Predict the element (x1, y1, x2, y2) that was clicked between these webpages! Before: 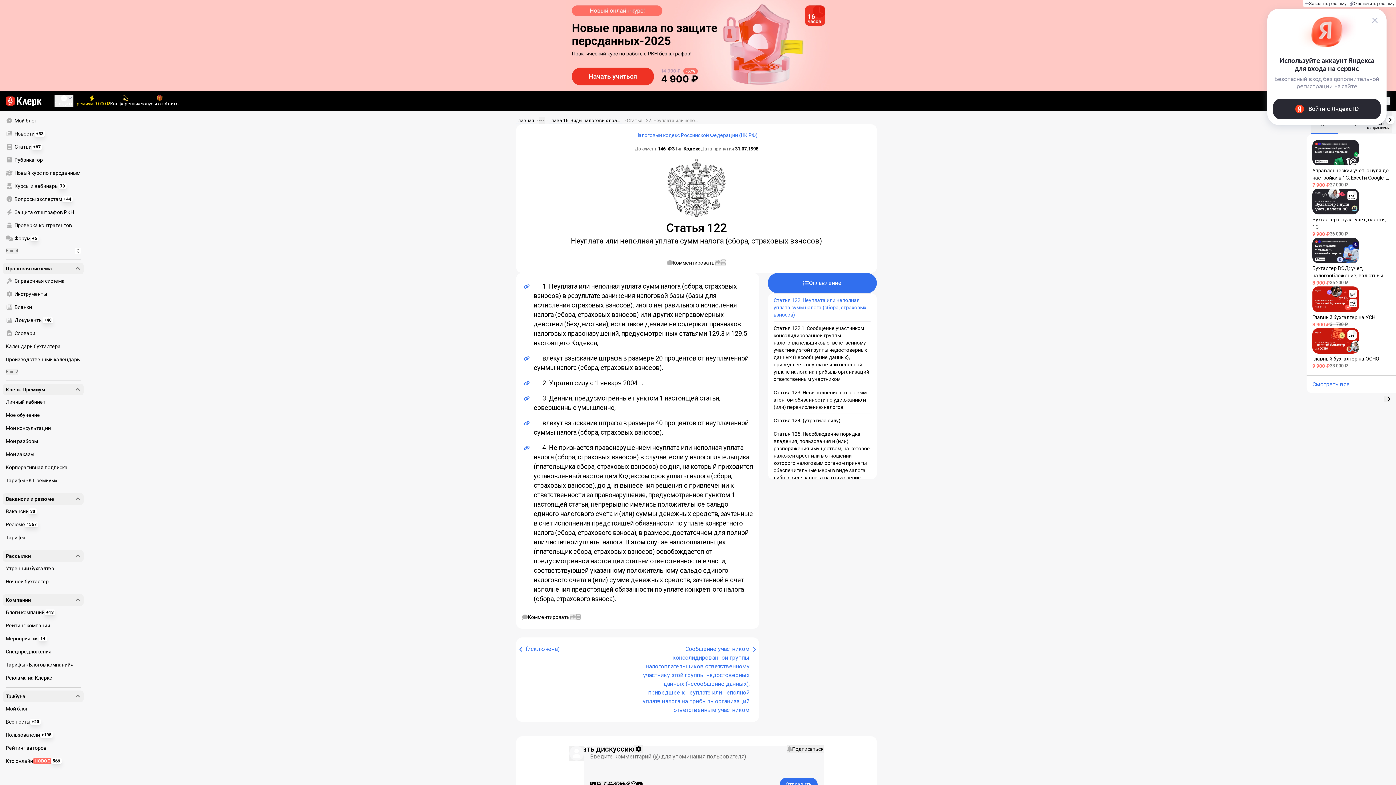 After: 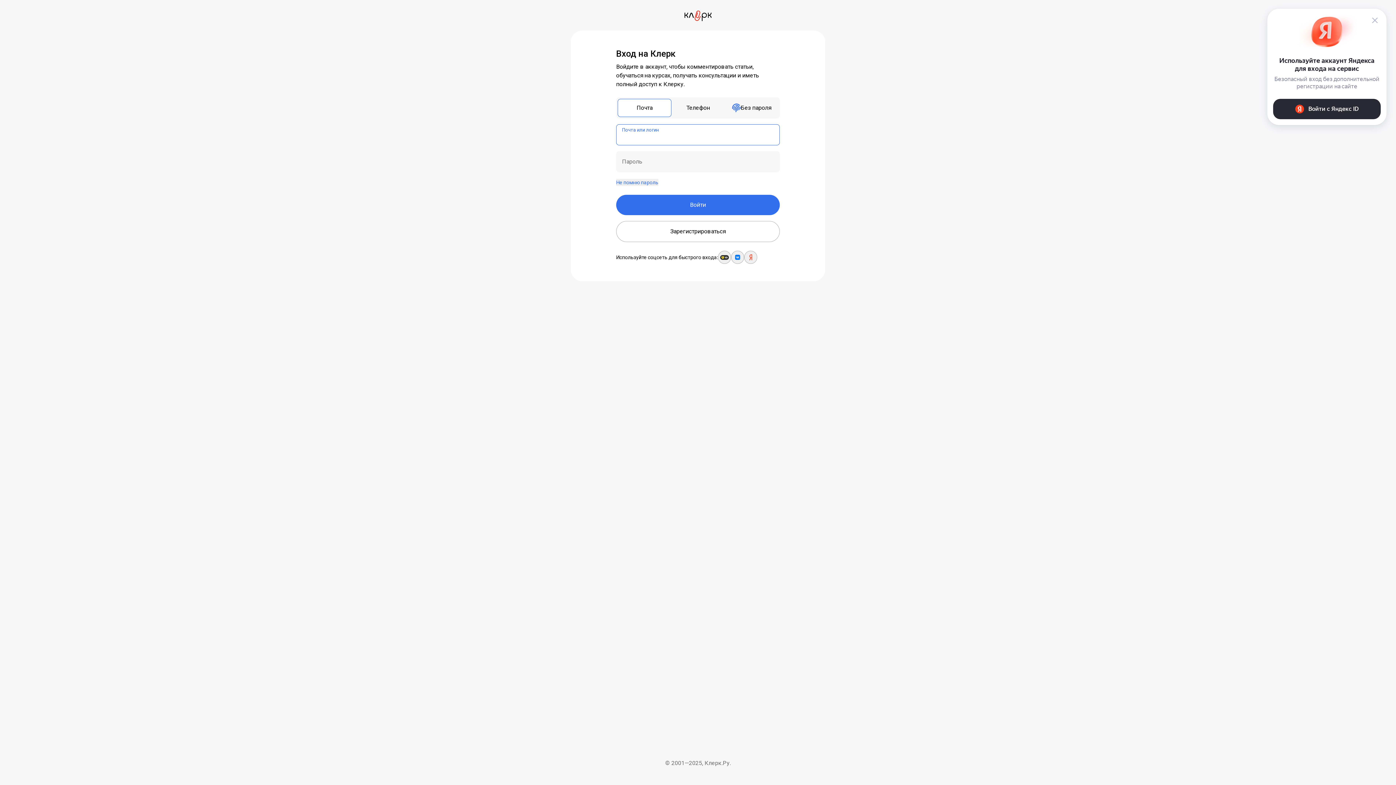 Action: bbox: (619, 781, 625, 787)